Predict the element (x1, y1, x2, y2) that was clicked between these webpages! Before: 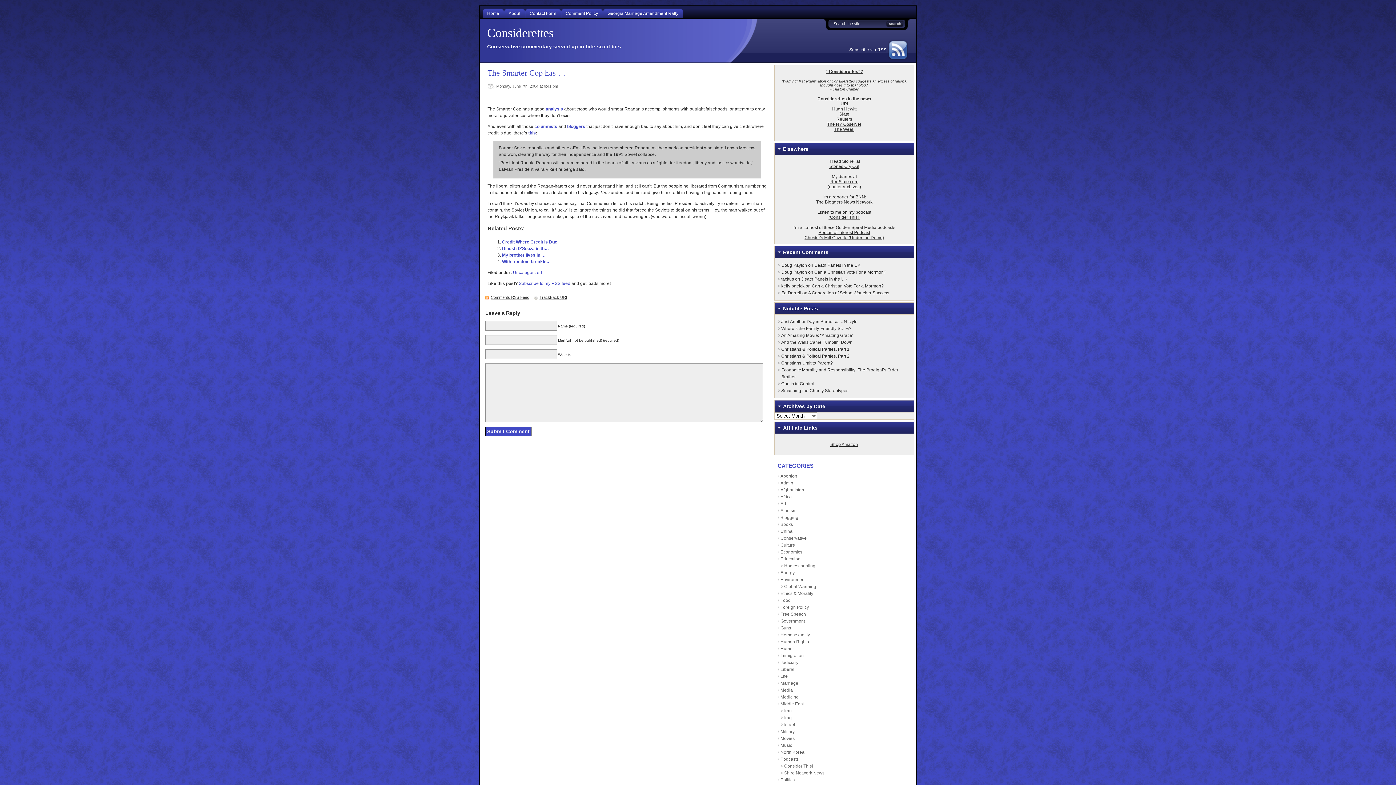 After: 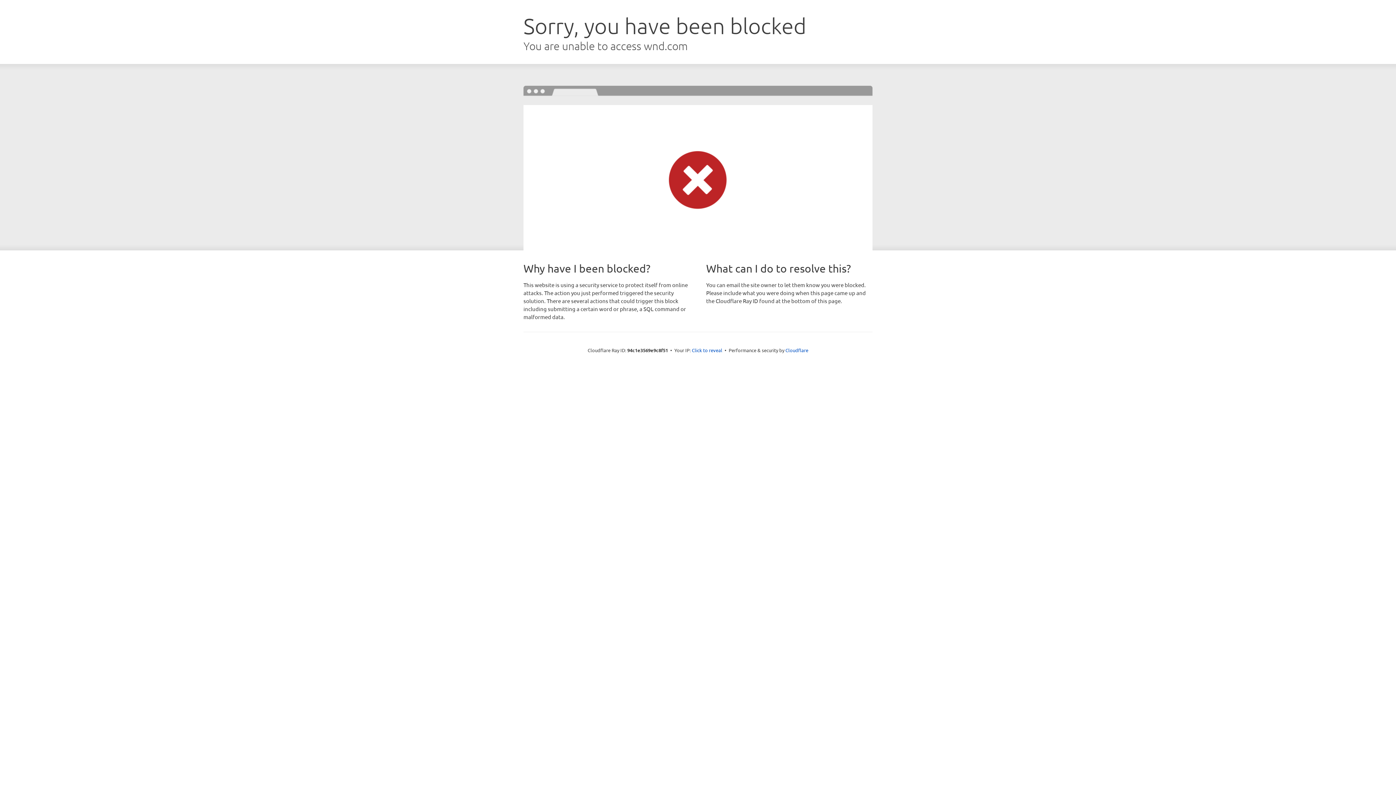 Action: bbox: (534, 124, 557, 129) label: columnists